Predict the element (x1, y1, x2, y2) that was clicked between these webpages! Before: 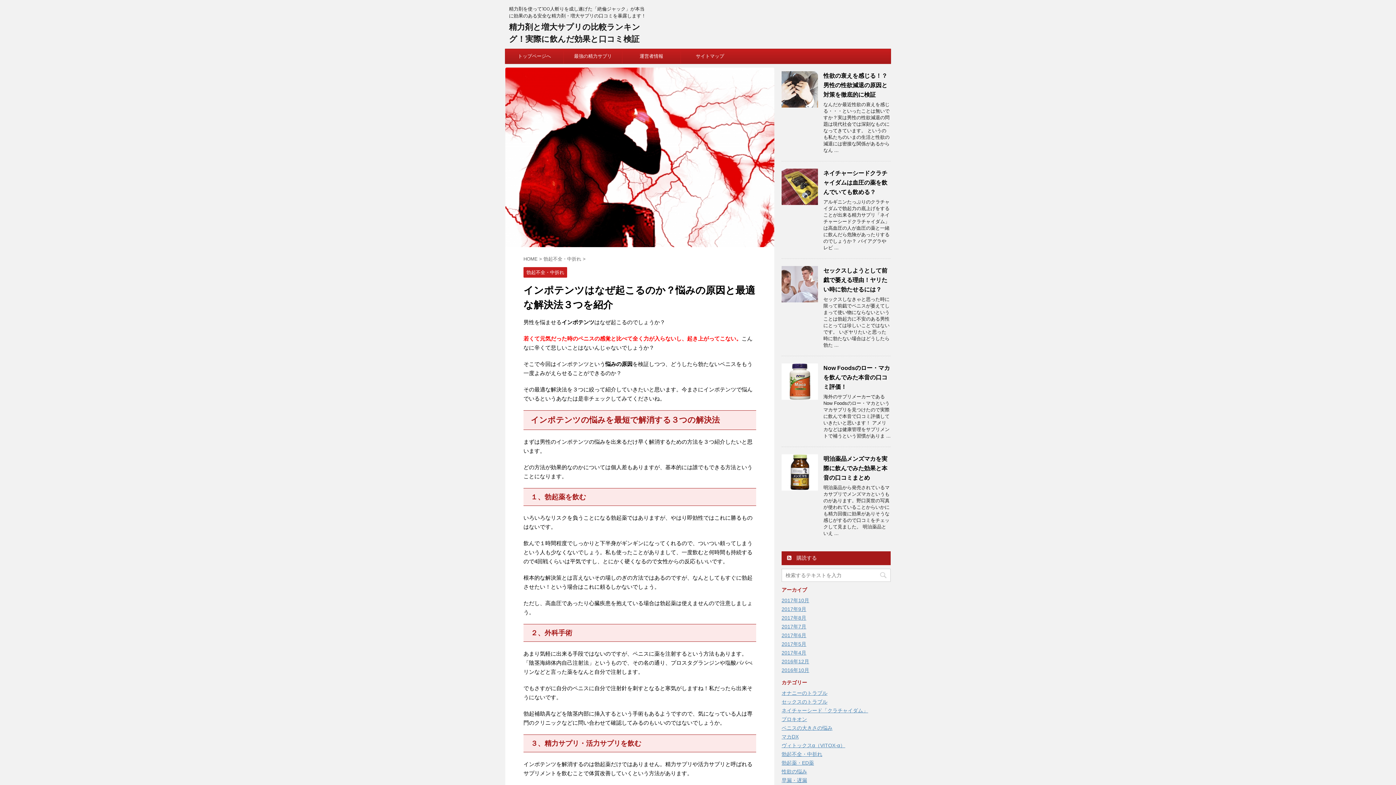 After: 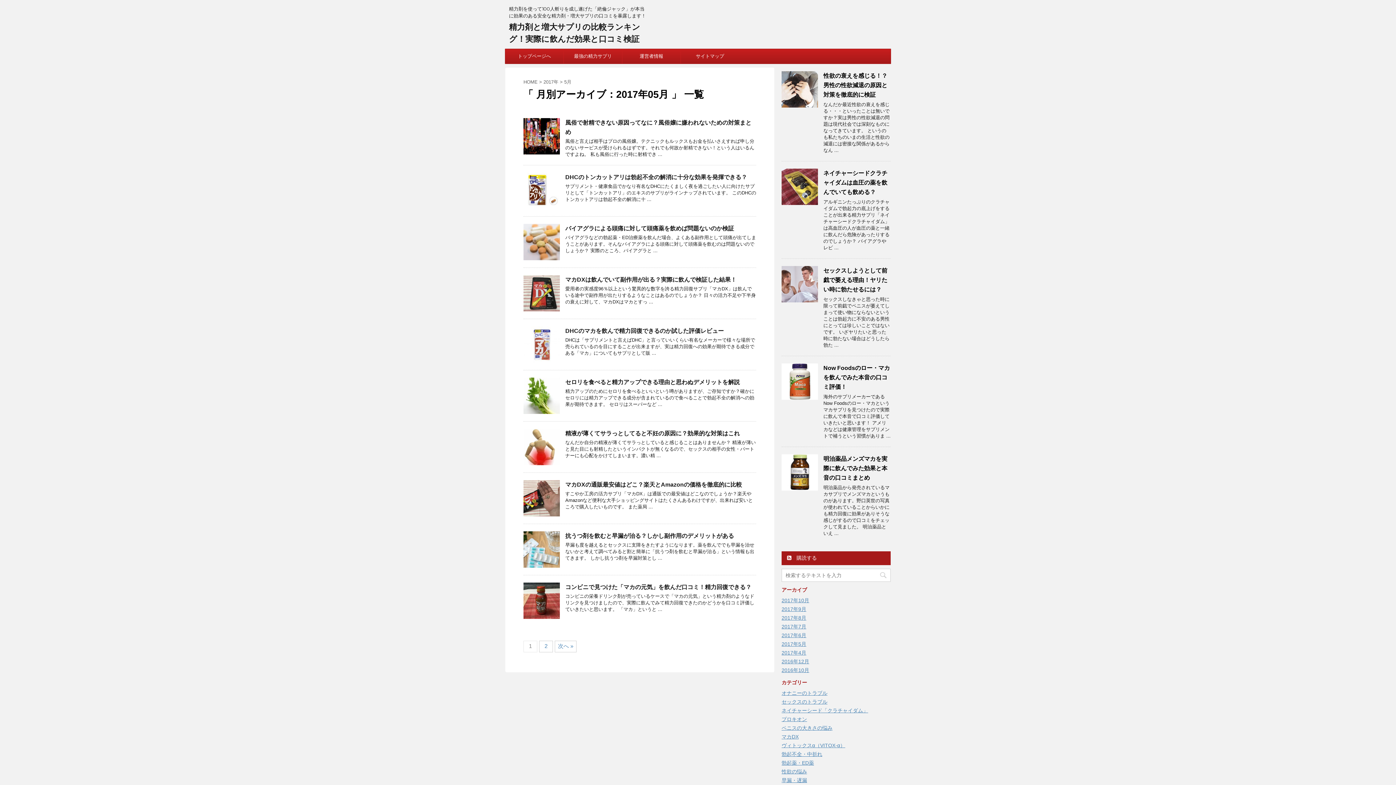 Action: label: 2017年5月 bbox: (781, 641, 806, 647)